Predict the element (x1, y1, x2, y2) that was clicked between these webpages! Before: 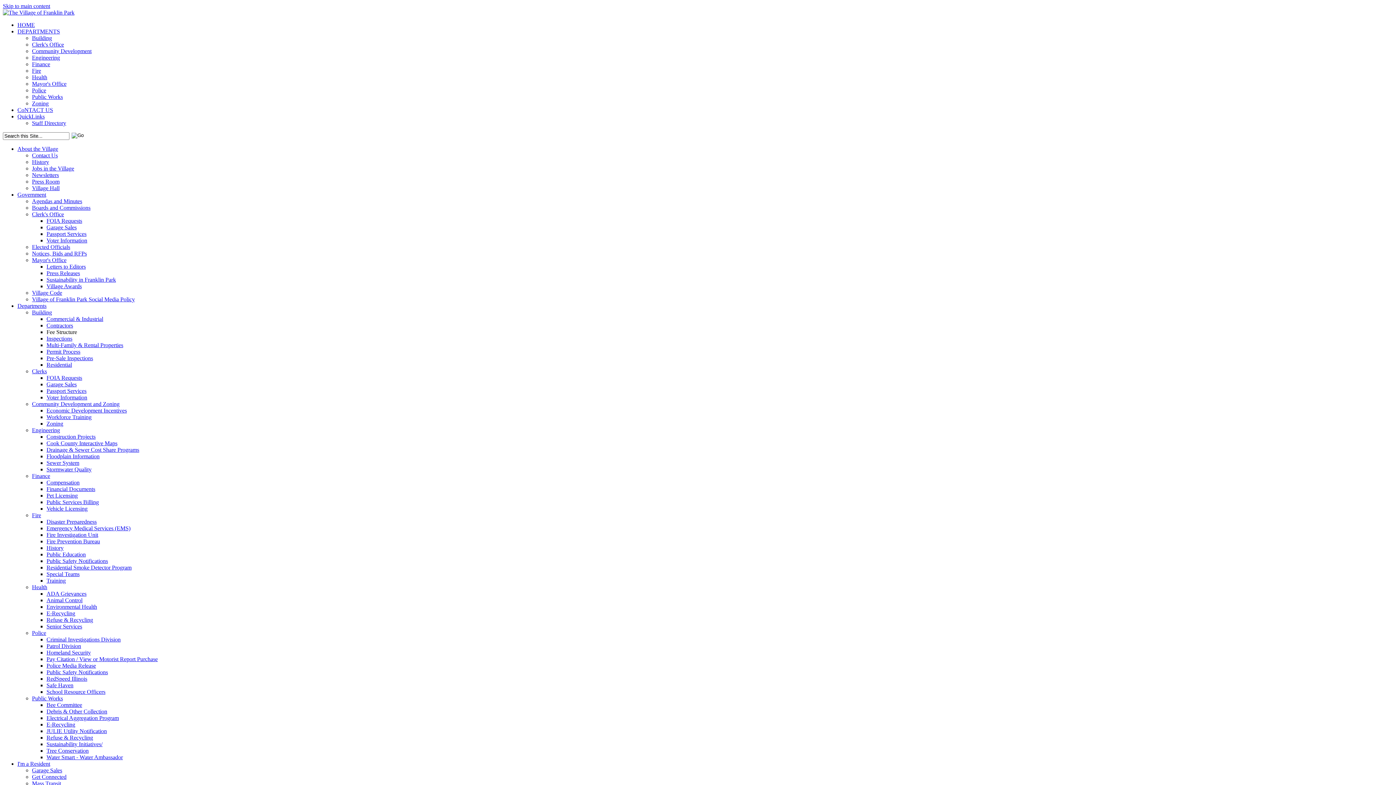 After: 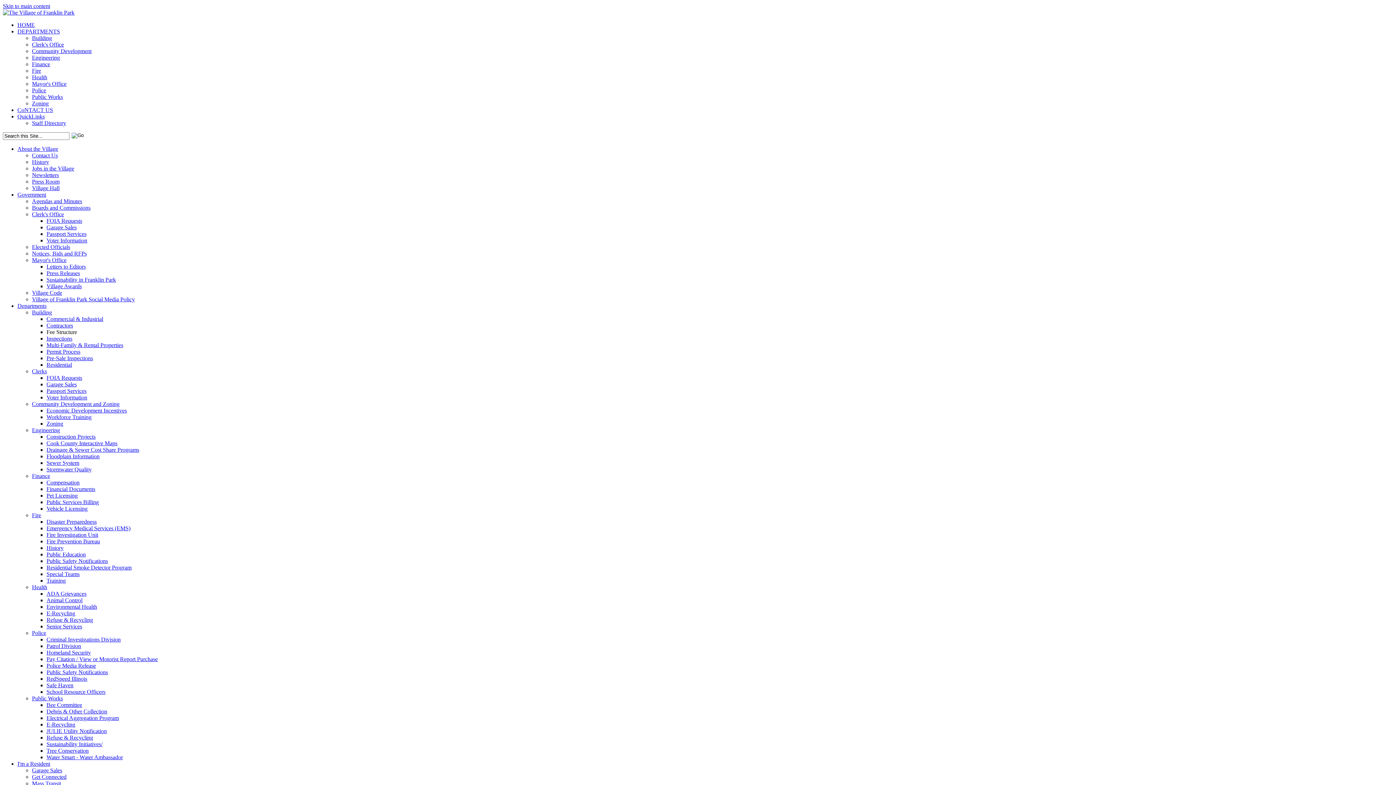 Action: label: Animal Control bbox: (46, 597, 82, 603)